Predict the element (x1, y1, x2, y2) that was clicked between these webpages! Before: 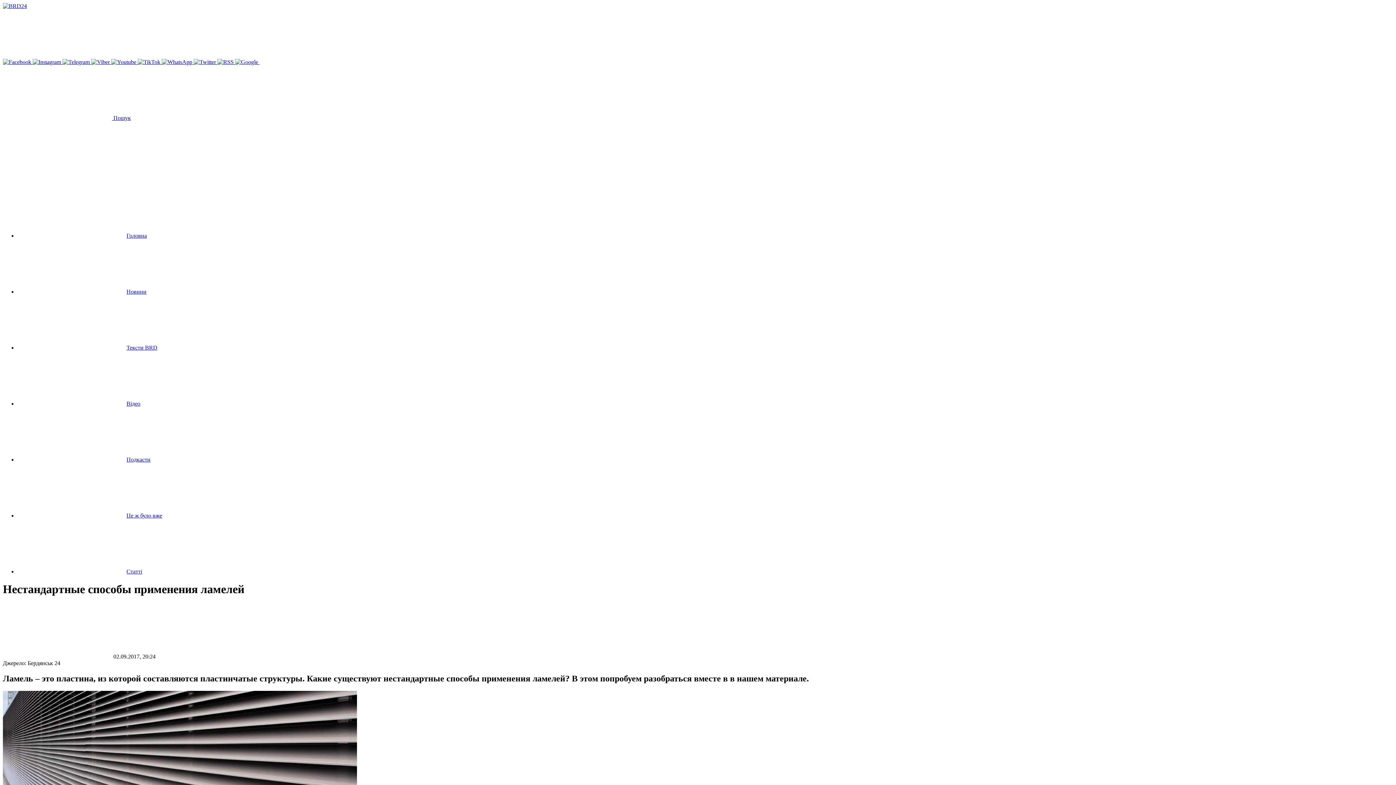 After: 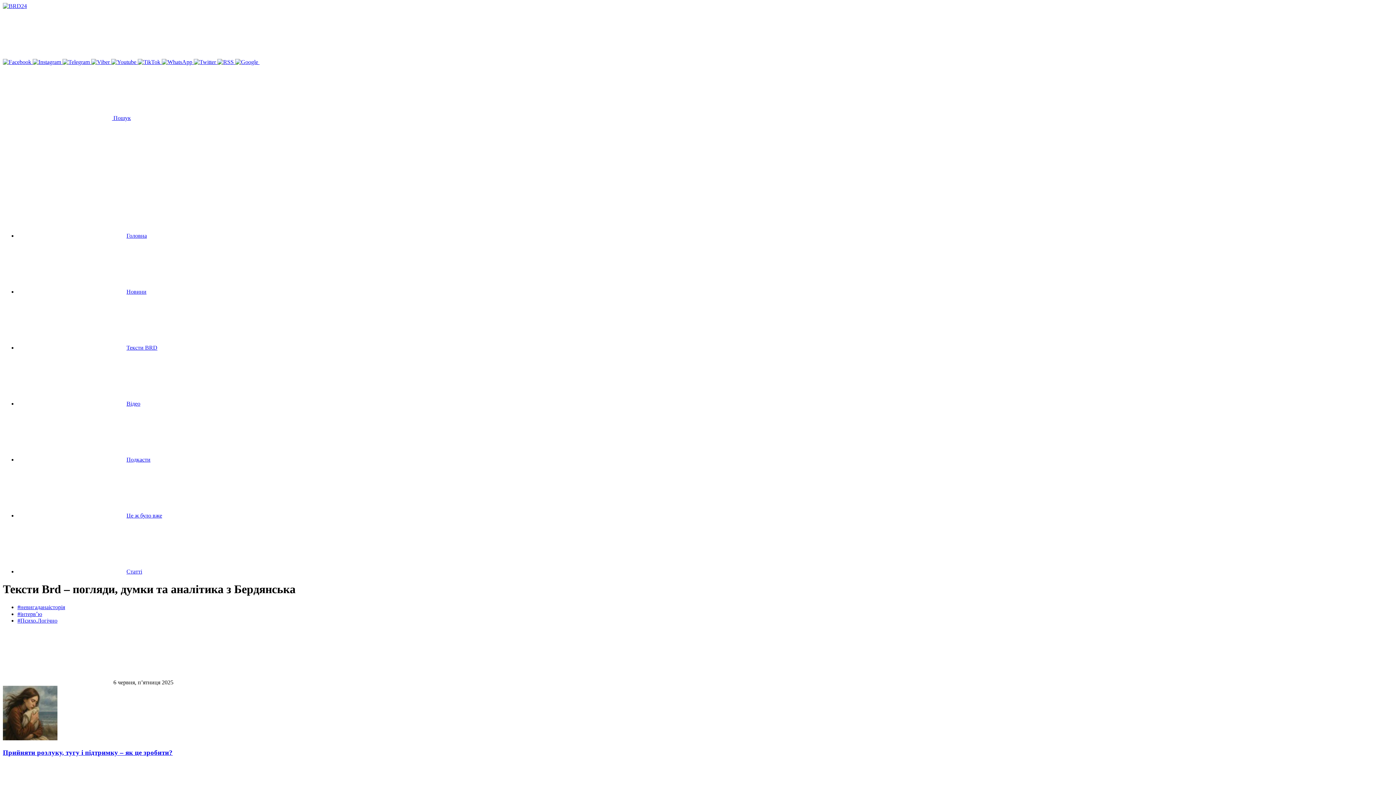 Action: label: Тексти BRD bbox: (17, 344, 157, 350)